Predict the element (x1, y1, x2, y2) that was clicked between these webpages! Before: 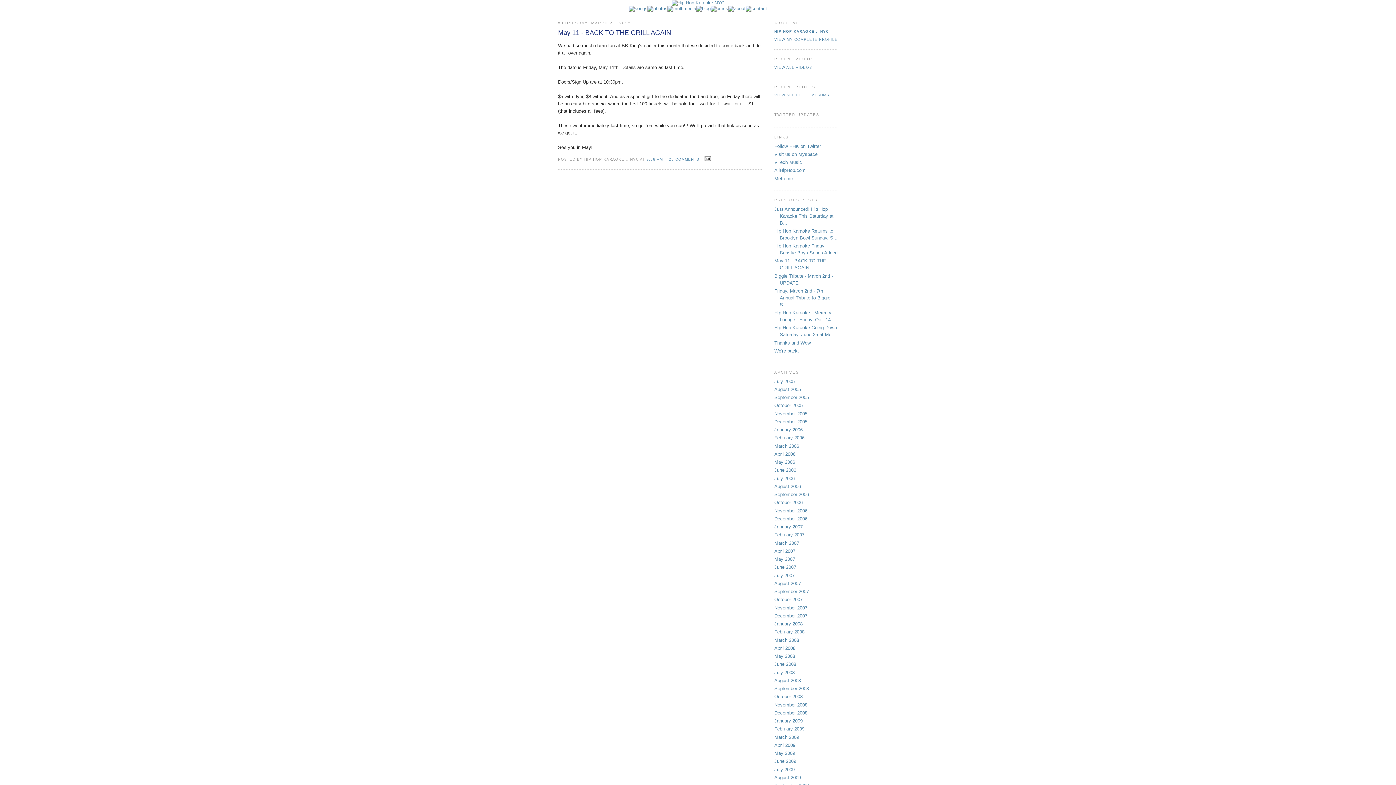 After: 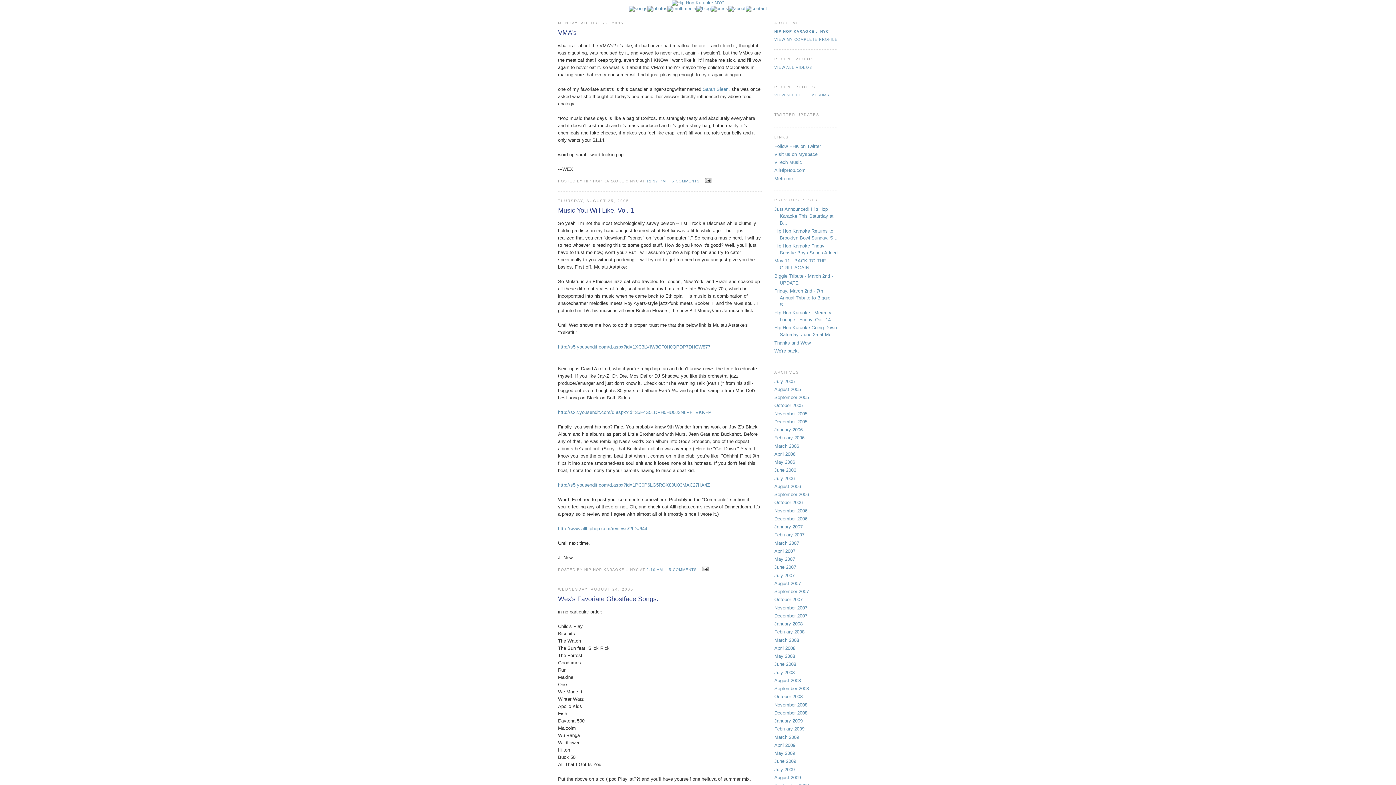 Action: bbox: (774, 386, 801, 392) label: August 2005